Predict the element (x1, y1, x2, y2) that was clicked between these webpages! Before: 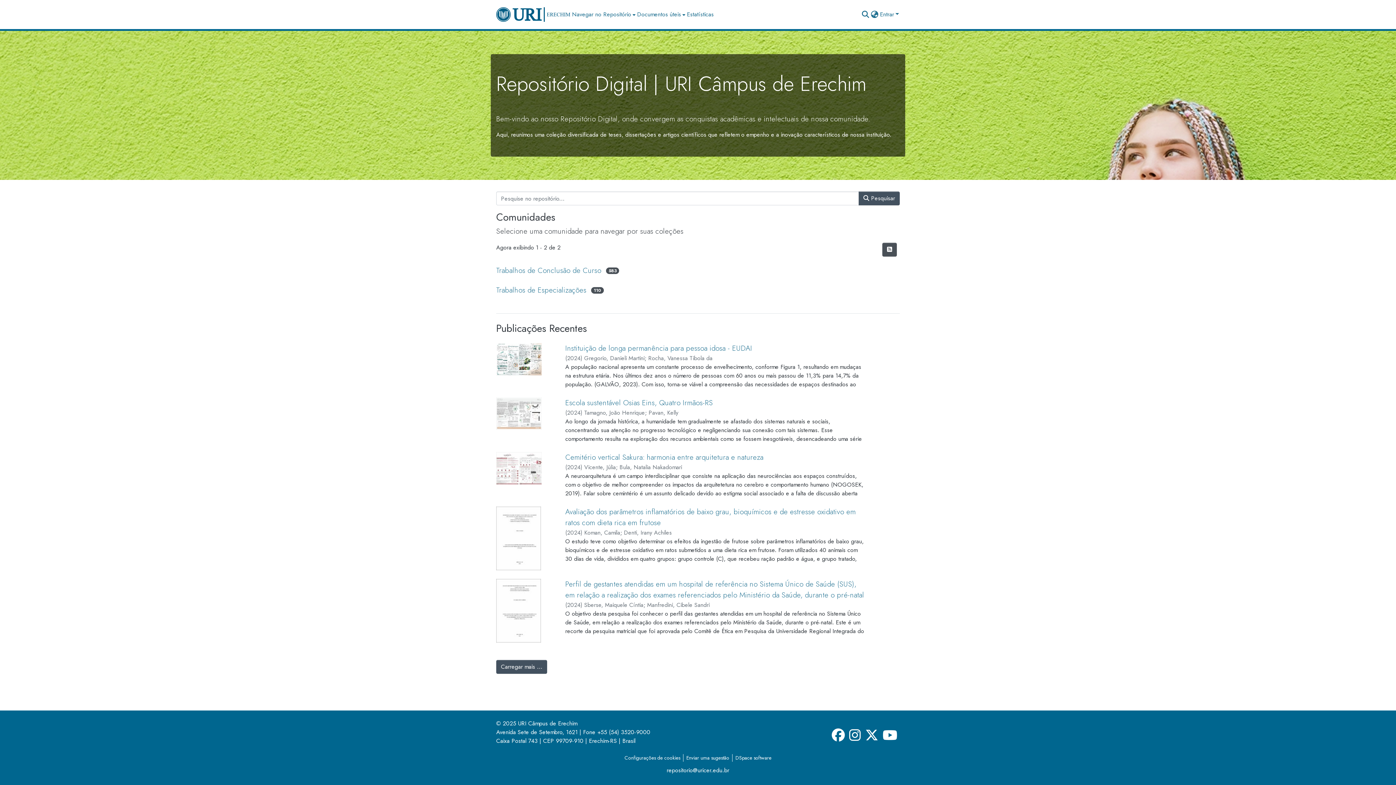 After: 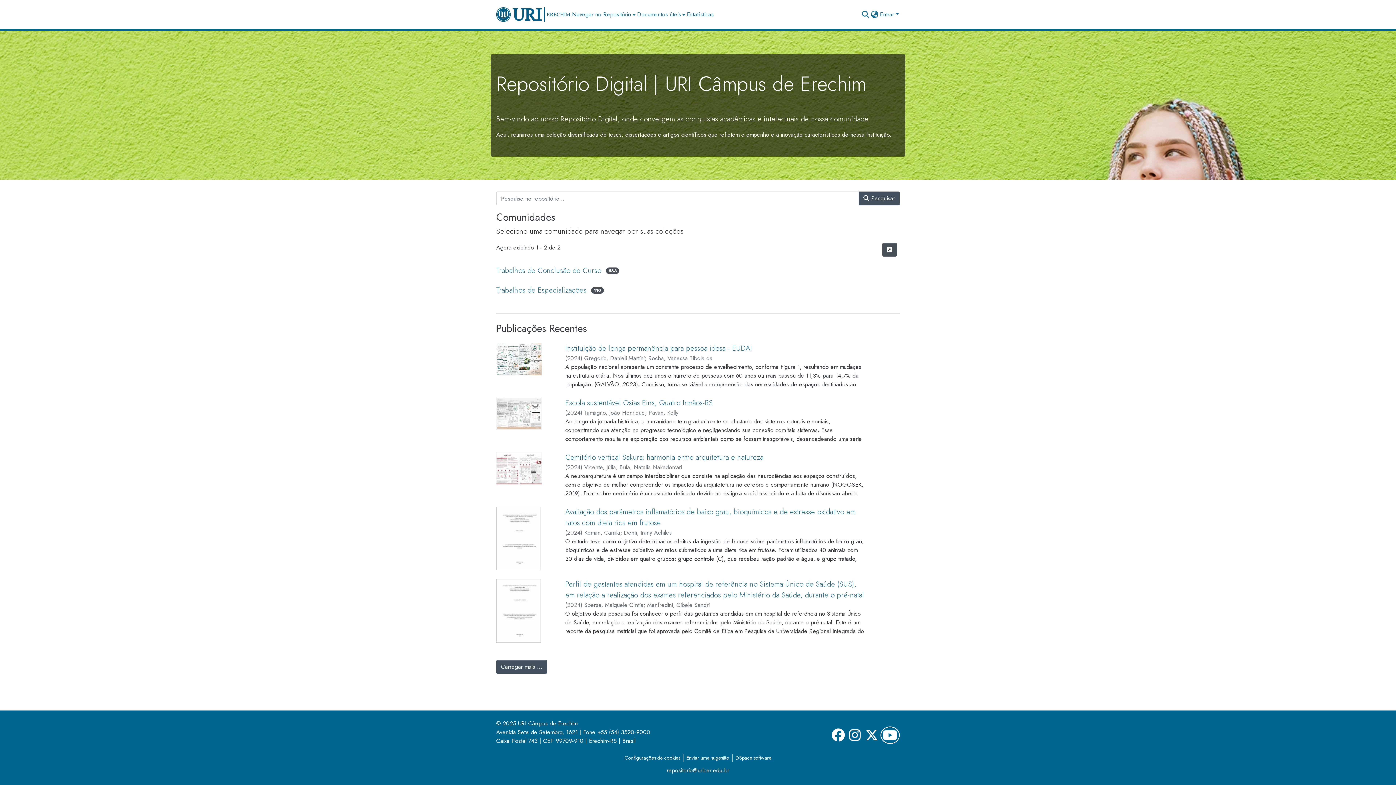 Action: bbox: (880, 726, 900, 744)